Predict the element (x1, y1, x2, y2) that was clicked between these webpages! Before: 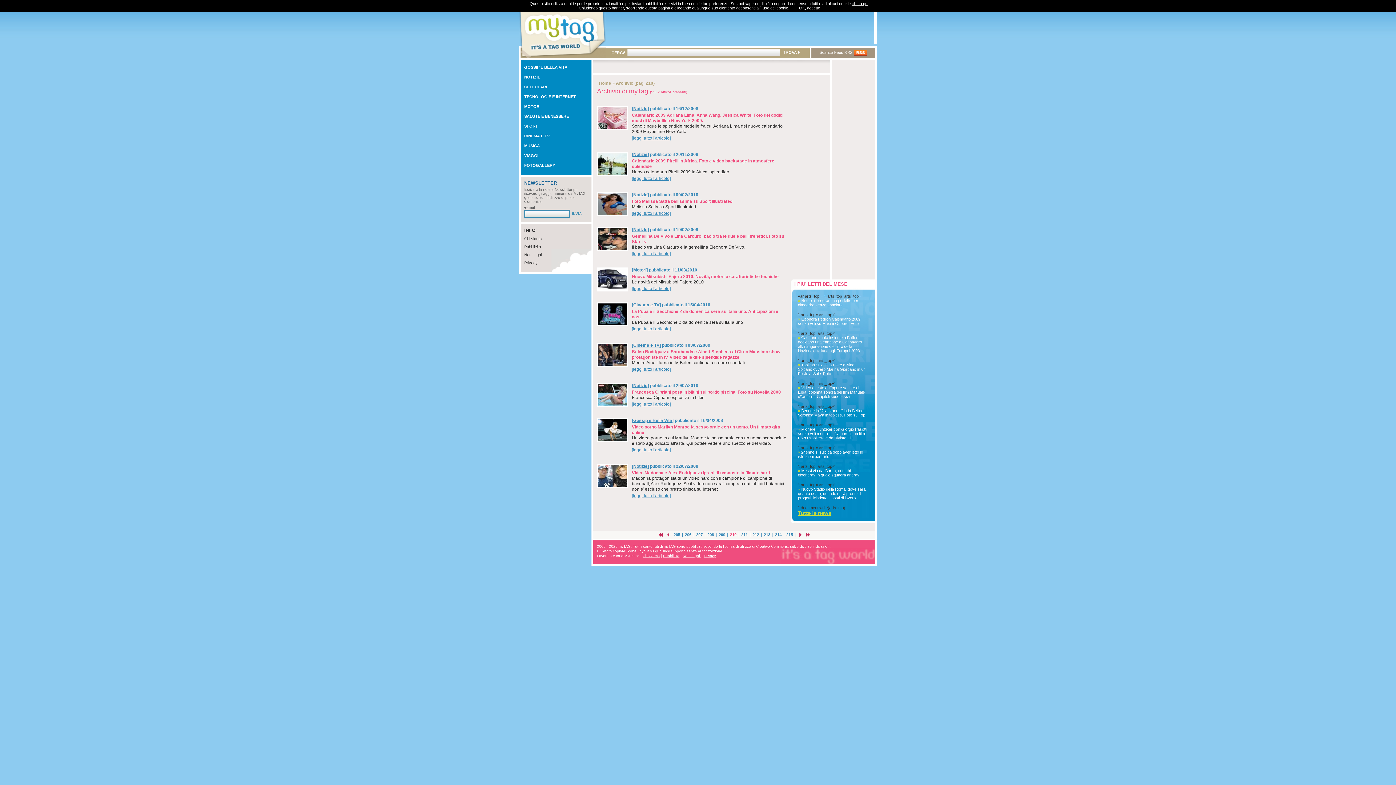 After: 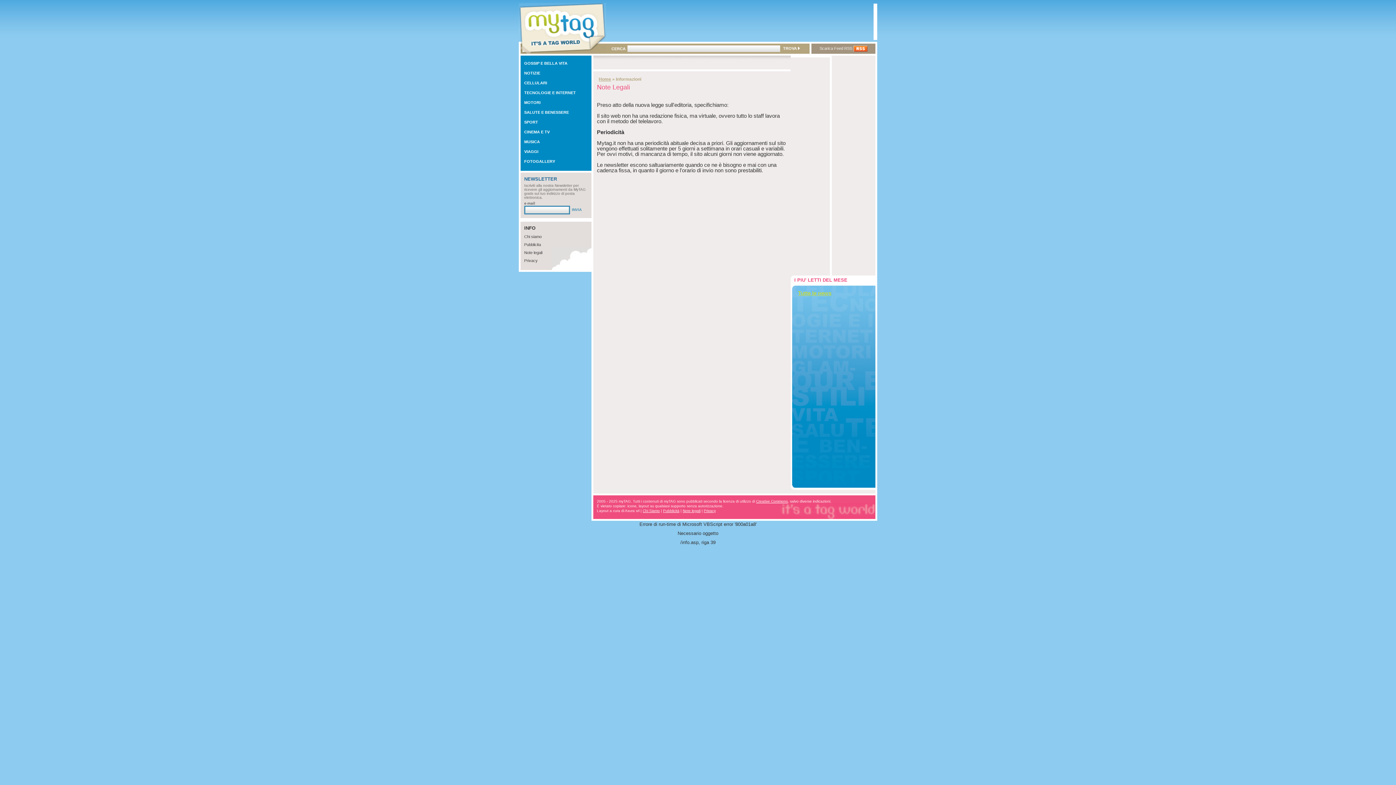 Action: label: Note legali bbox: (682, 554, 700, 558)